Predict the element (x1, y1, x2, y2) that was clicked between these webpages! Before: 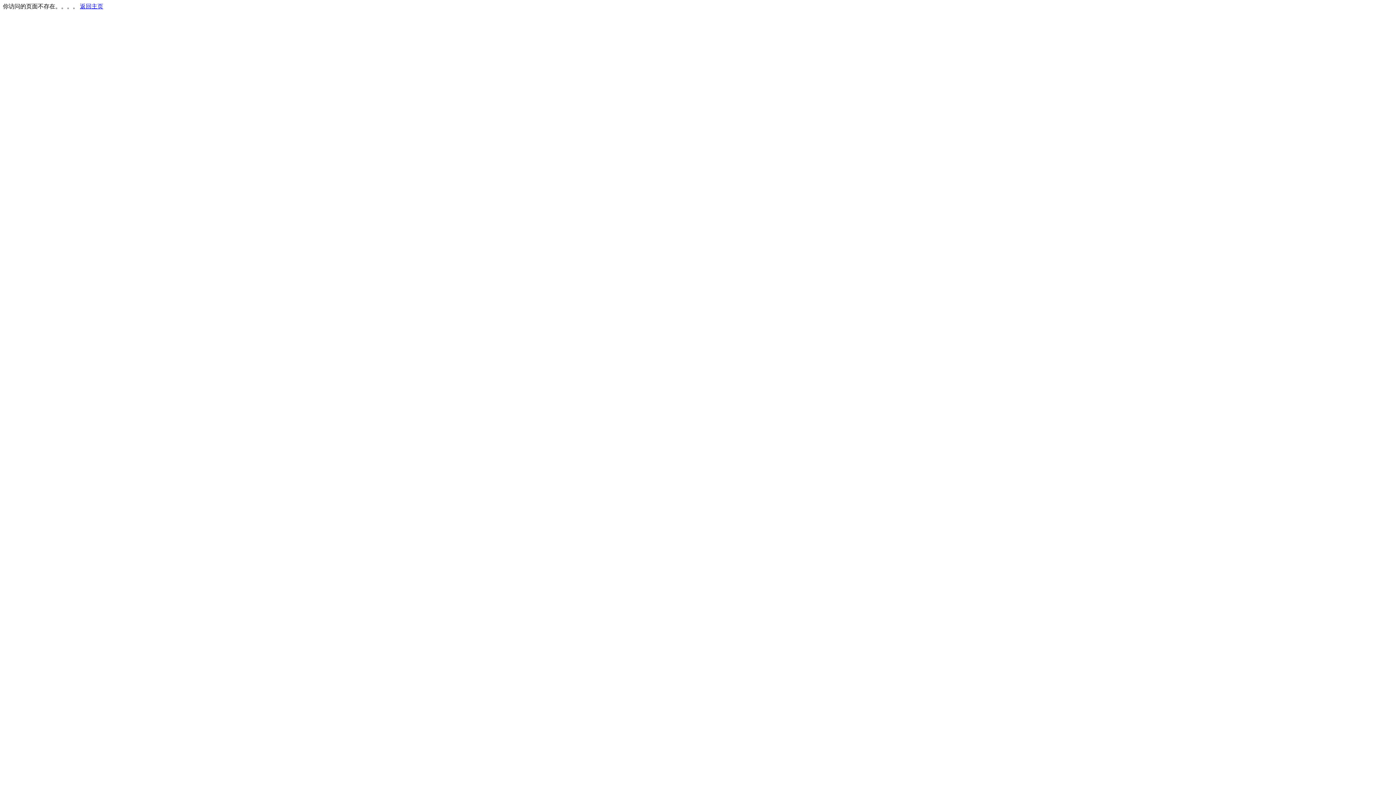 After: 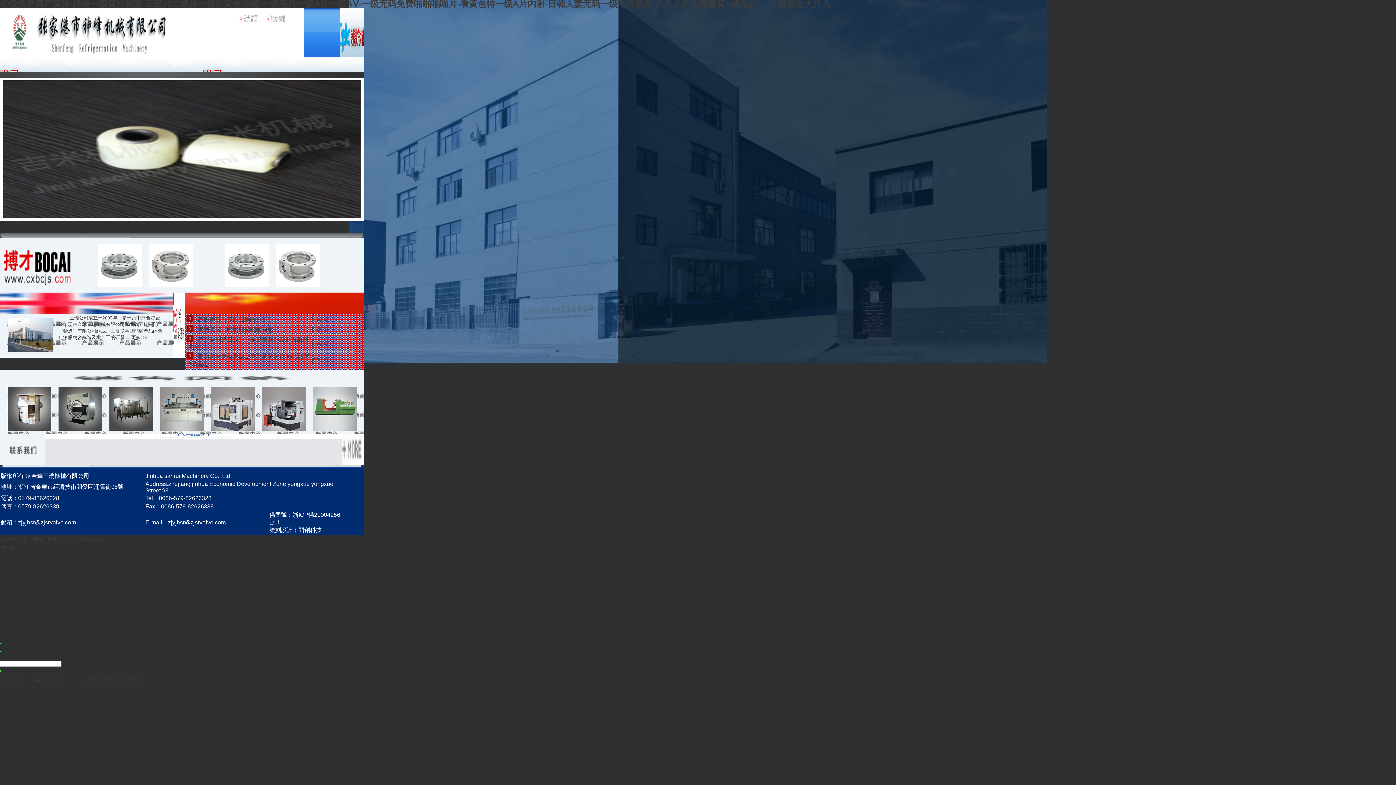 Action: bbox: (80, 3, 103, 9) label: 返回主页